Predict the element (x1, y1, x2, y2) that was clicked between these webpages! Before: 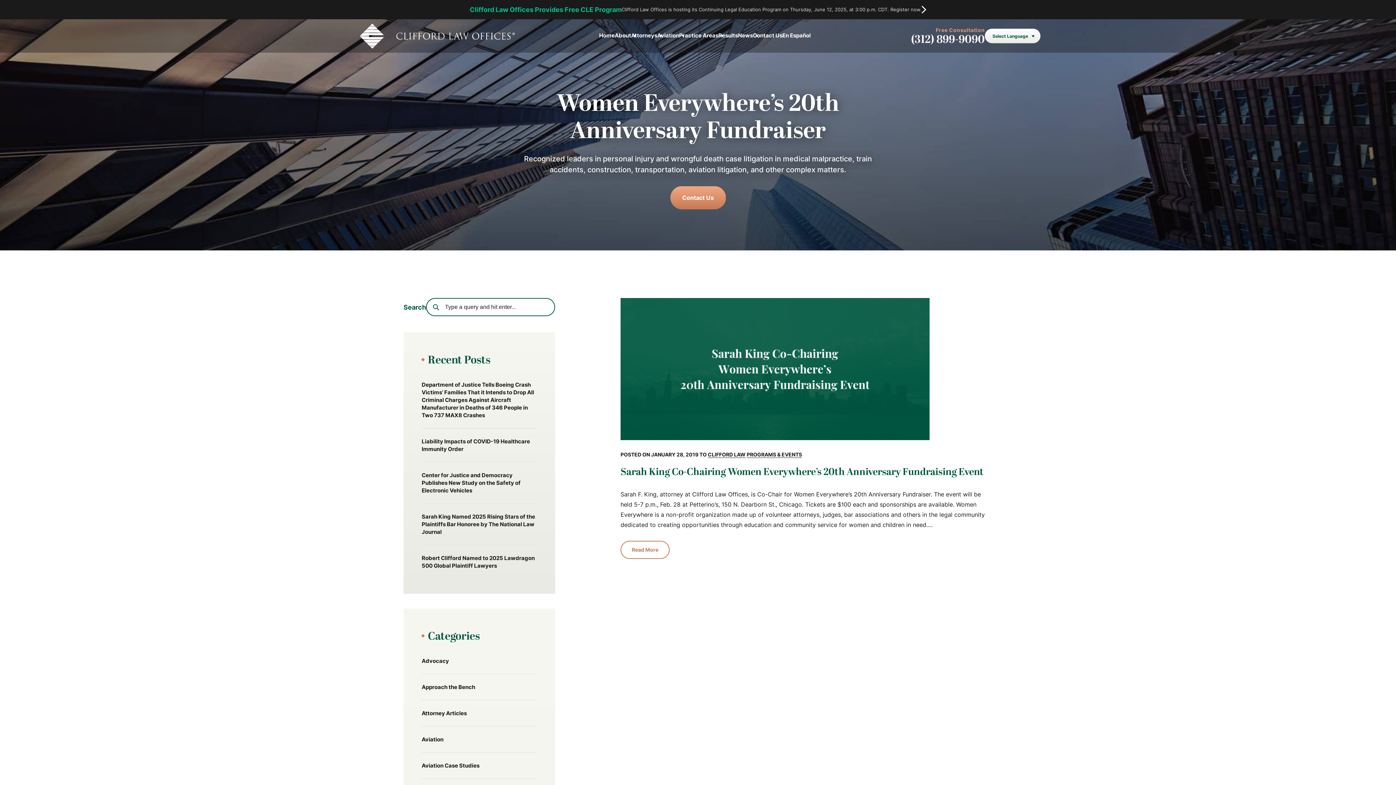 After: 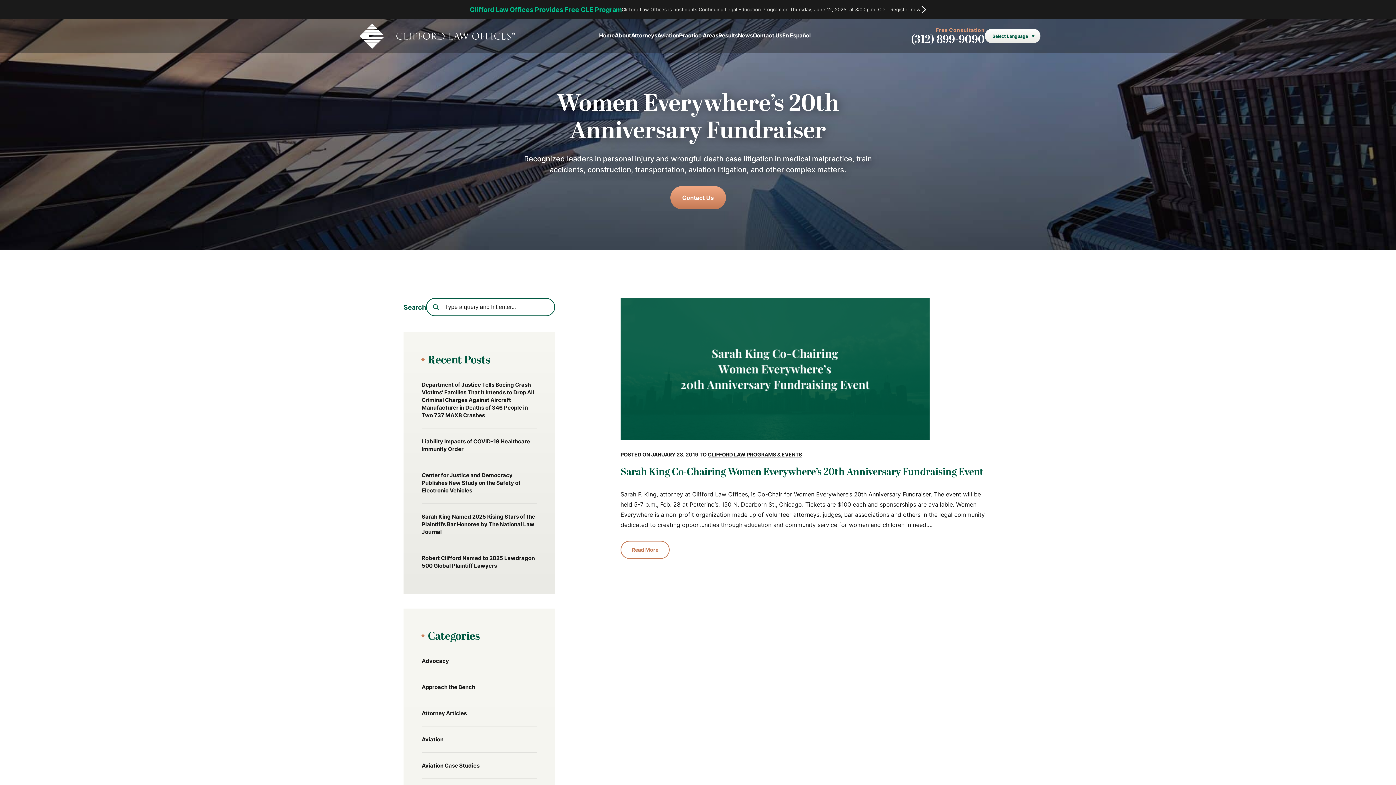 Action: bbox: (911, 34, 985, 45) label: (312) 899-9090